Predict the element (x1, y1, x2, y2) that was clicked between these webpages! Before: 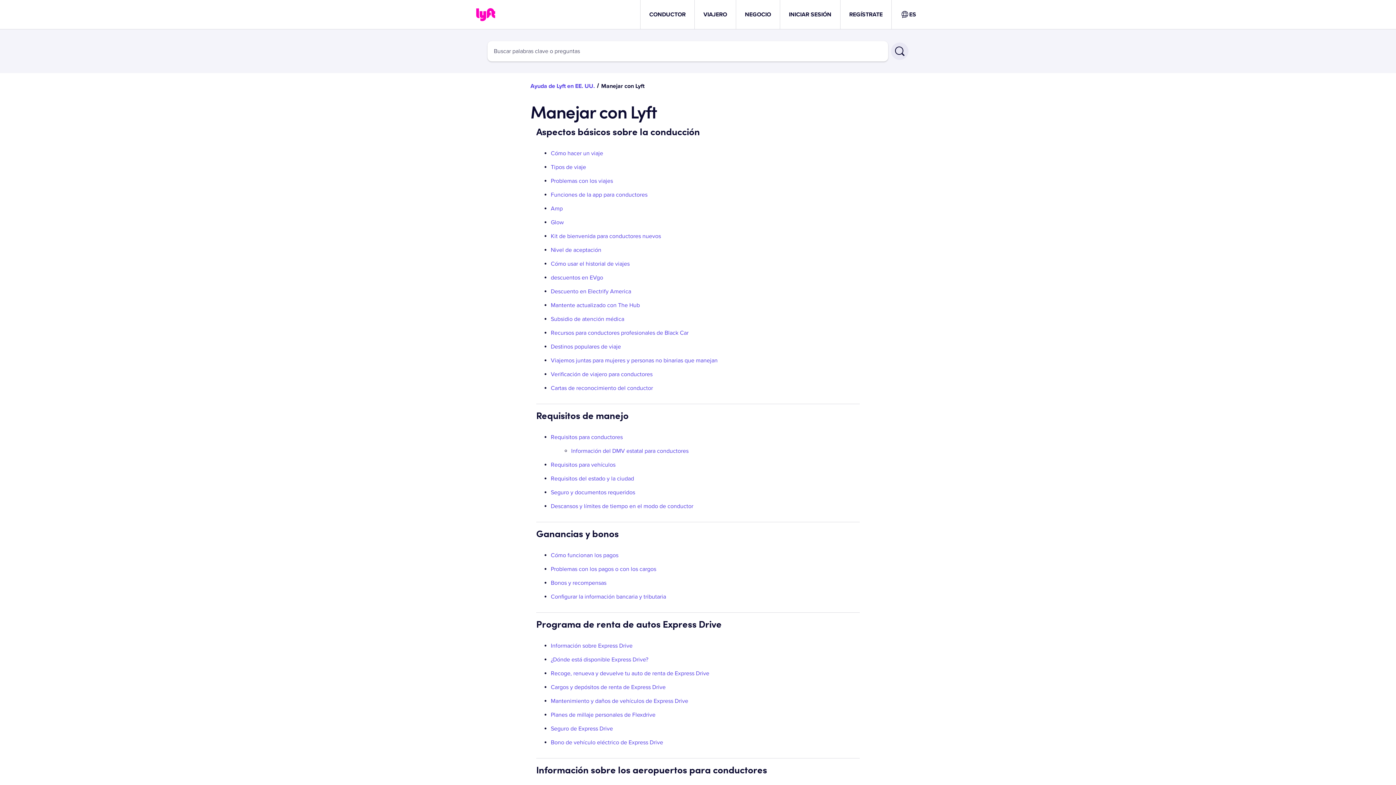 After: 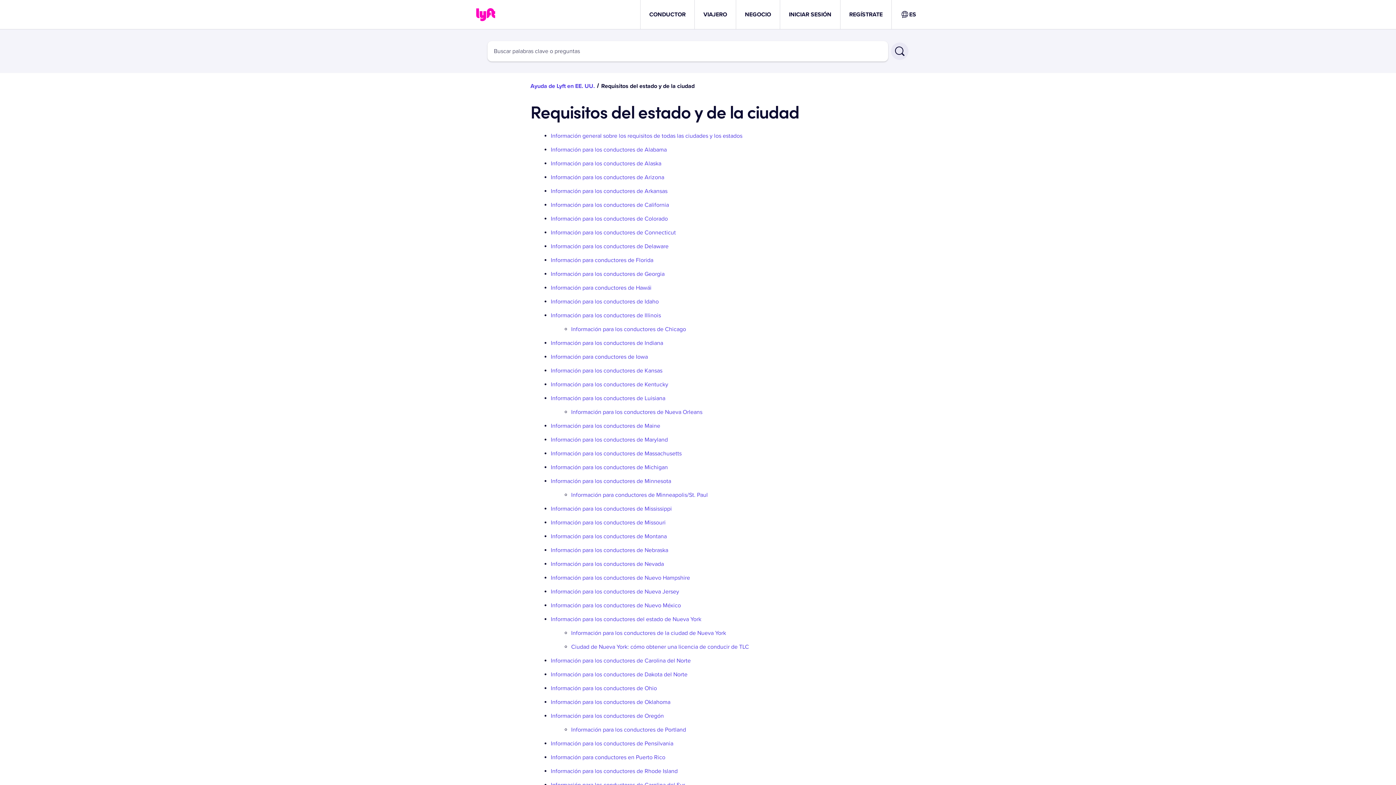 Action: bbox: (550, 475, 634, 482) label: Requisitos del estado y la ciudad